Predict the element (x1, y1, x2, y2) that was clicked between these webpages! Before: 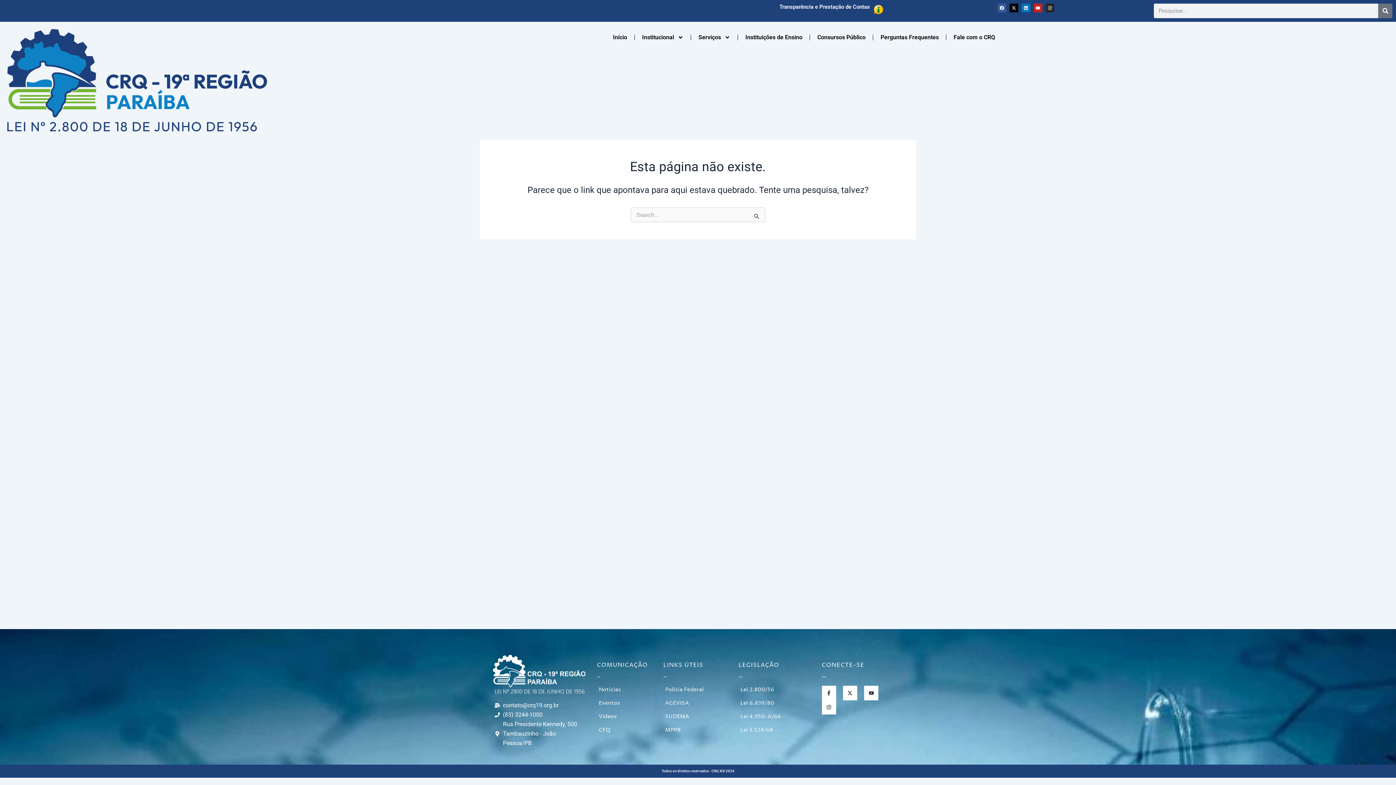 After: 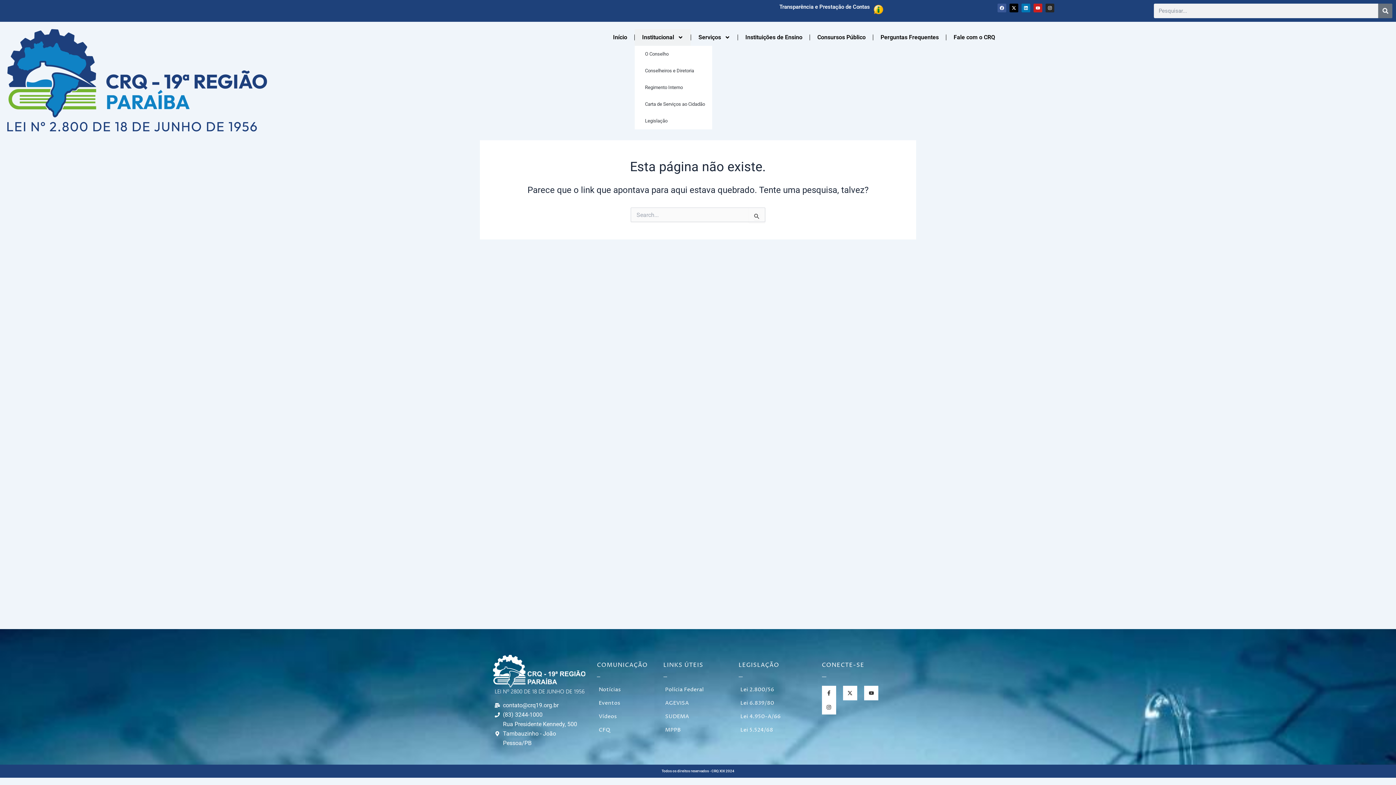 Action: label: Institucional bbox: (634, 29, 690, 45)